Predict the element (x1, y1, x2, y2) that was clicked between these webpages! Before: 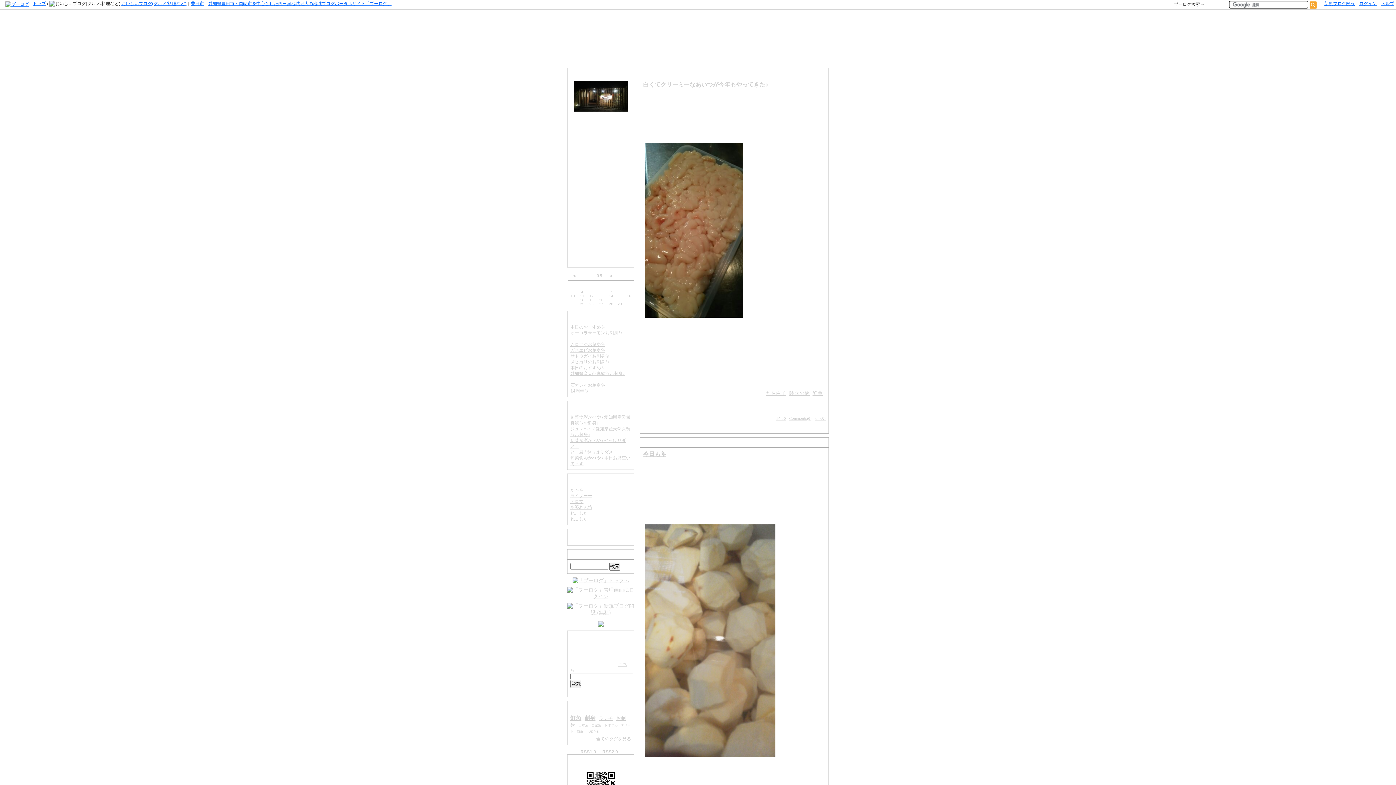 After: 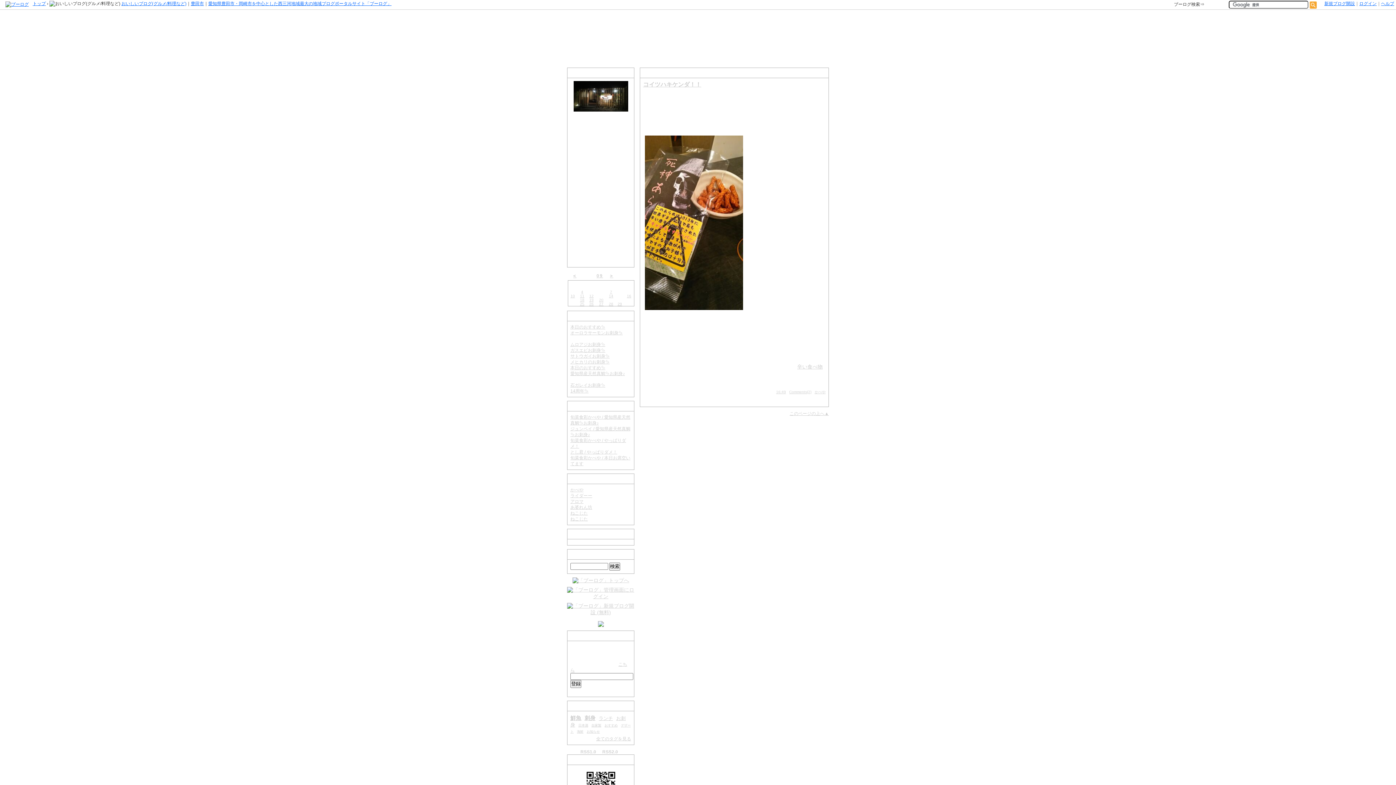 Action: label: 25 bbox: (580, 302, 584, 306)